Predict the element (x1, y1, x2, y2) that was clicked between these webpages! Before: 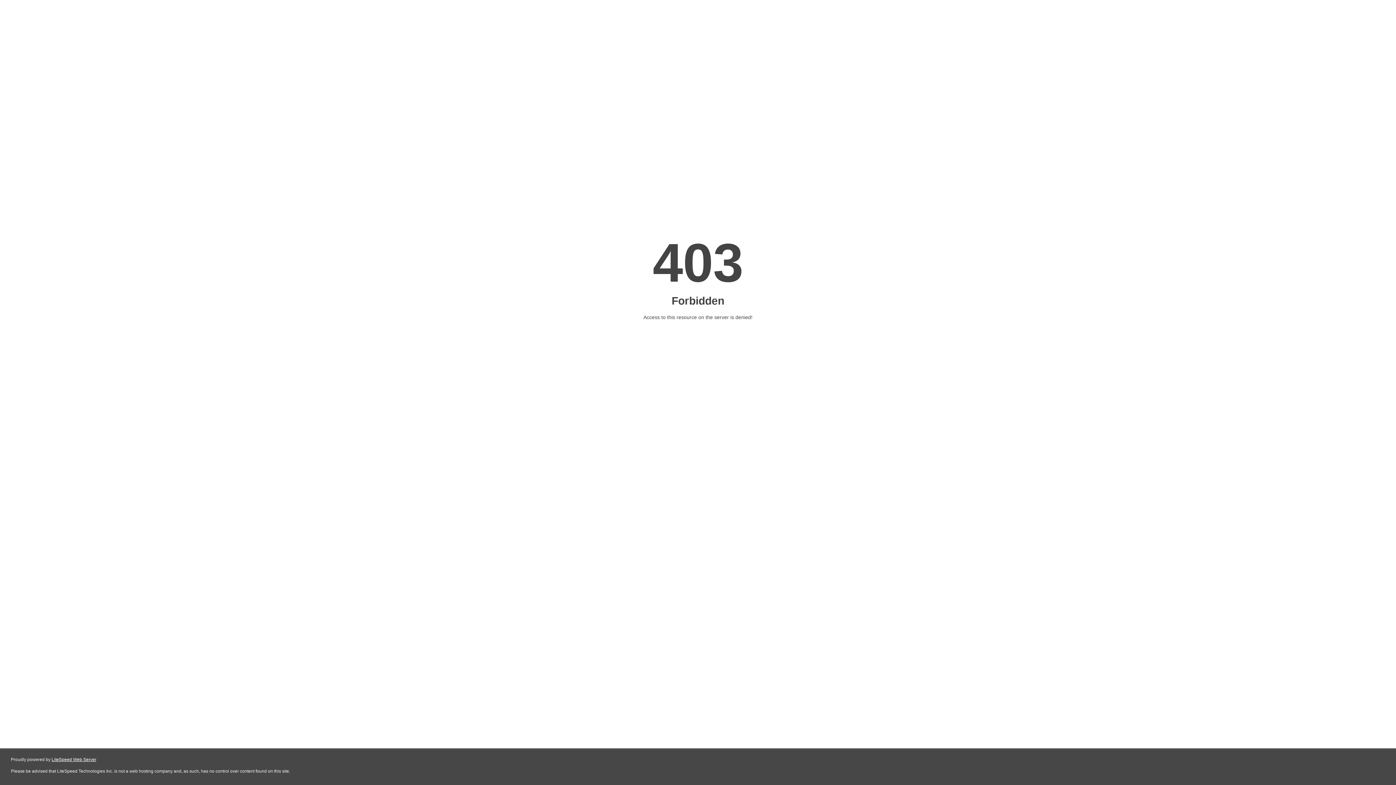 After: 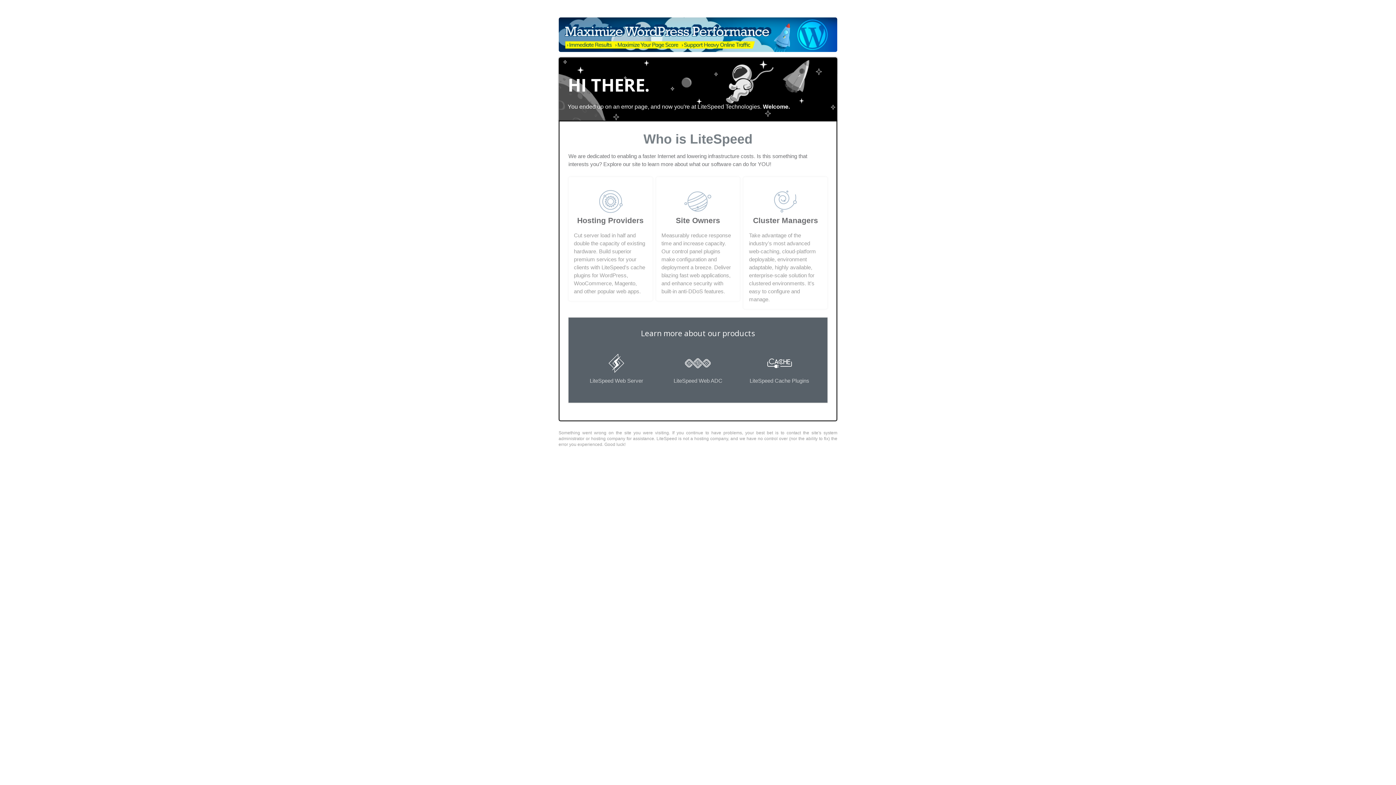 Action: bbox: (51, 757, 96, 762) label: LiteSpeed Web Server